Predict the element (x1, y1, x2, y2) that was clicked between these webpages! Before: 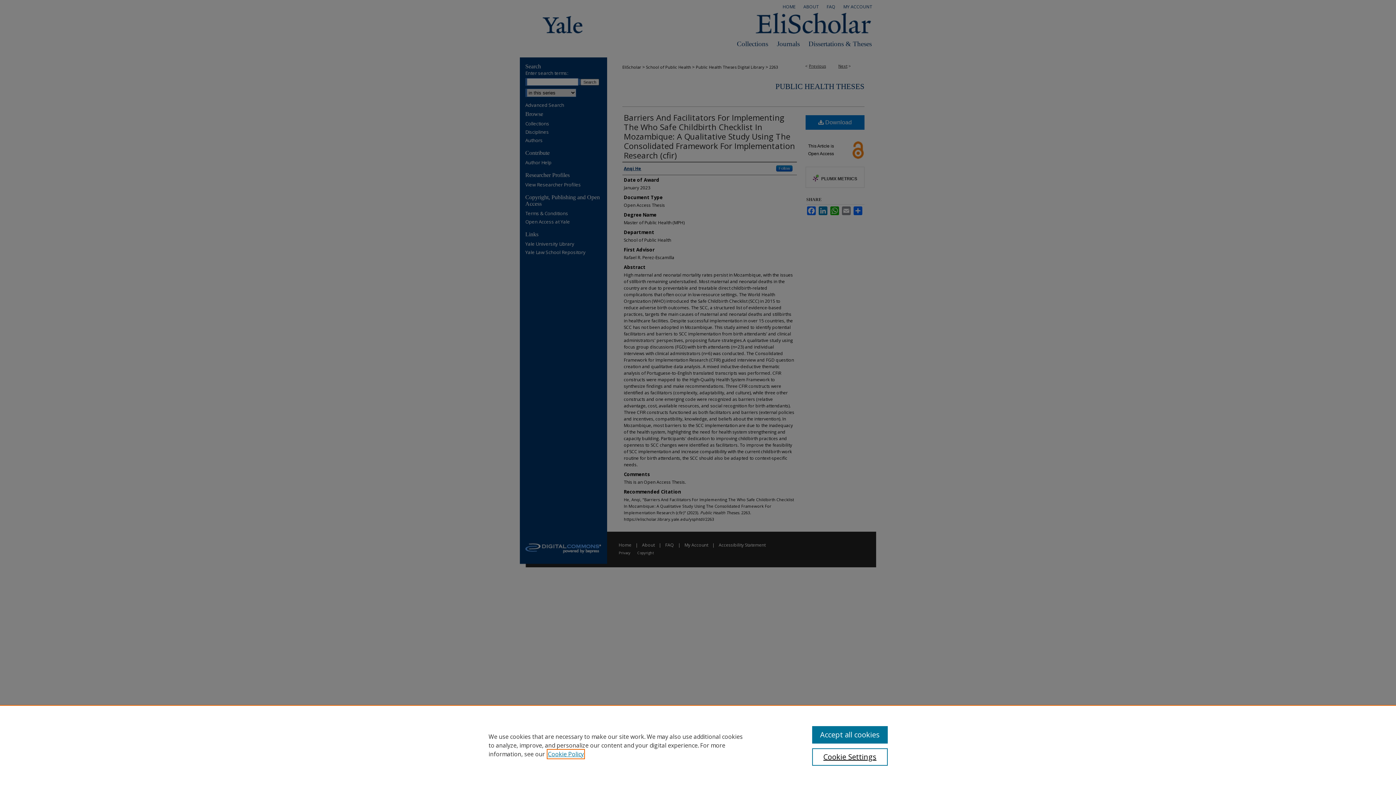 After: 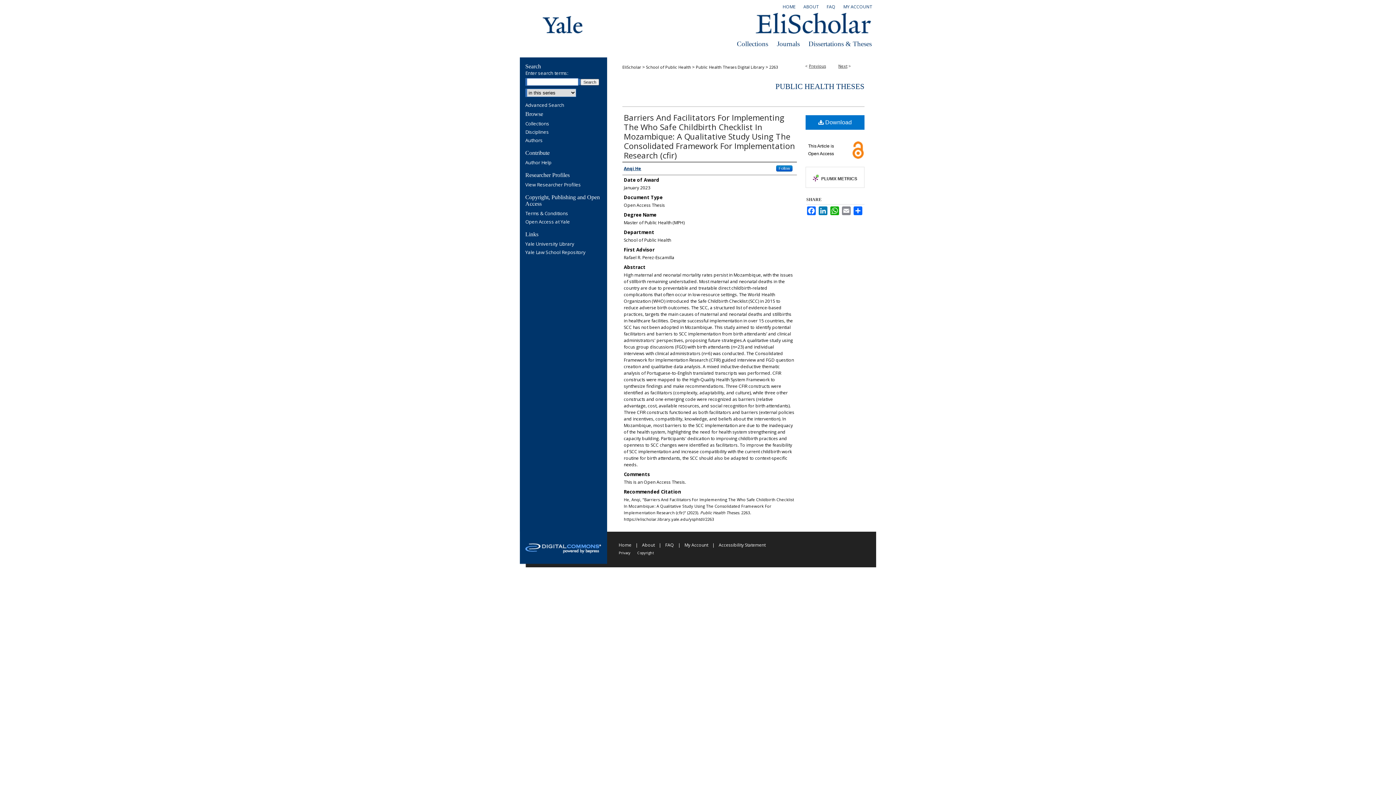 Action: label: Accept all cookies bbox: (812, 726, 887, 744)